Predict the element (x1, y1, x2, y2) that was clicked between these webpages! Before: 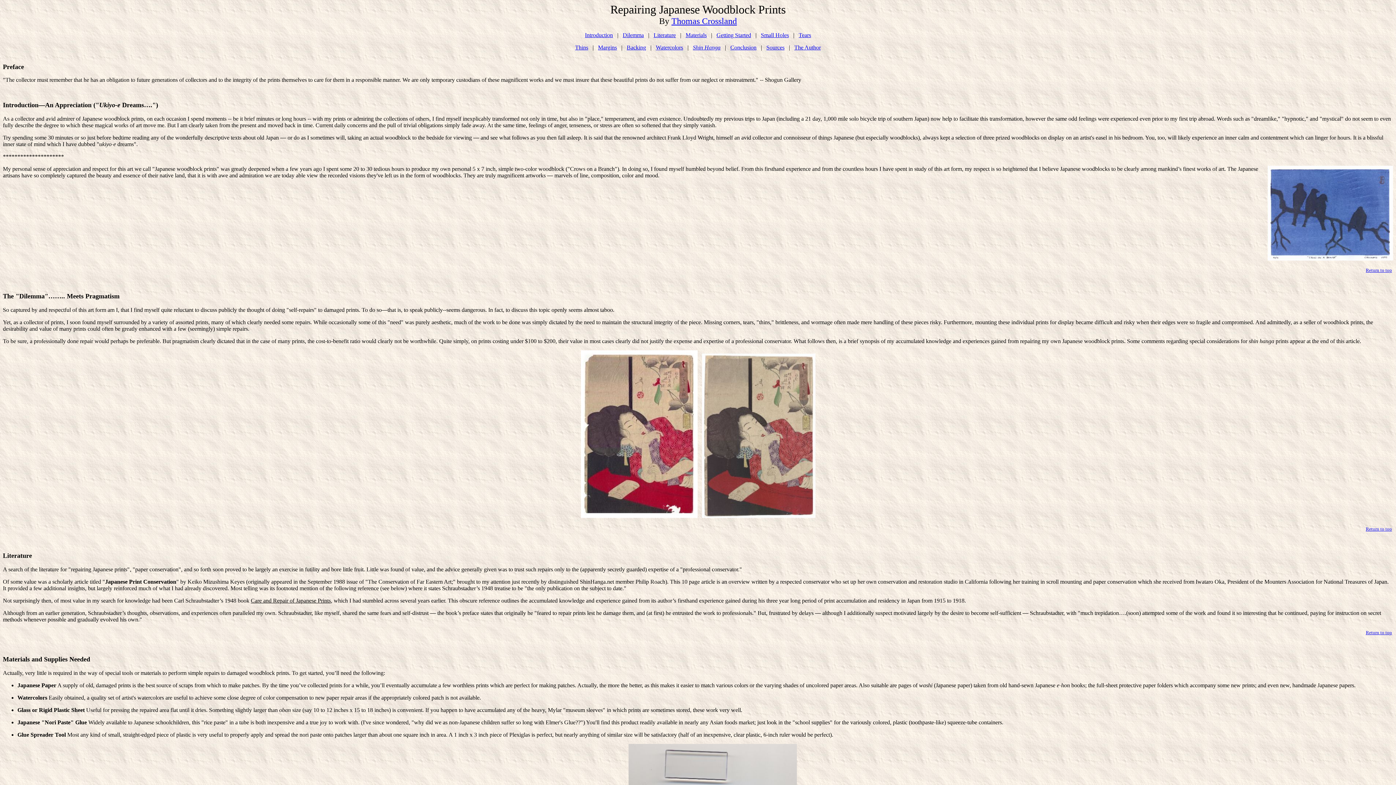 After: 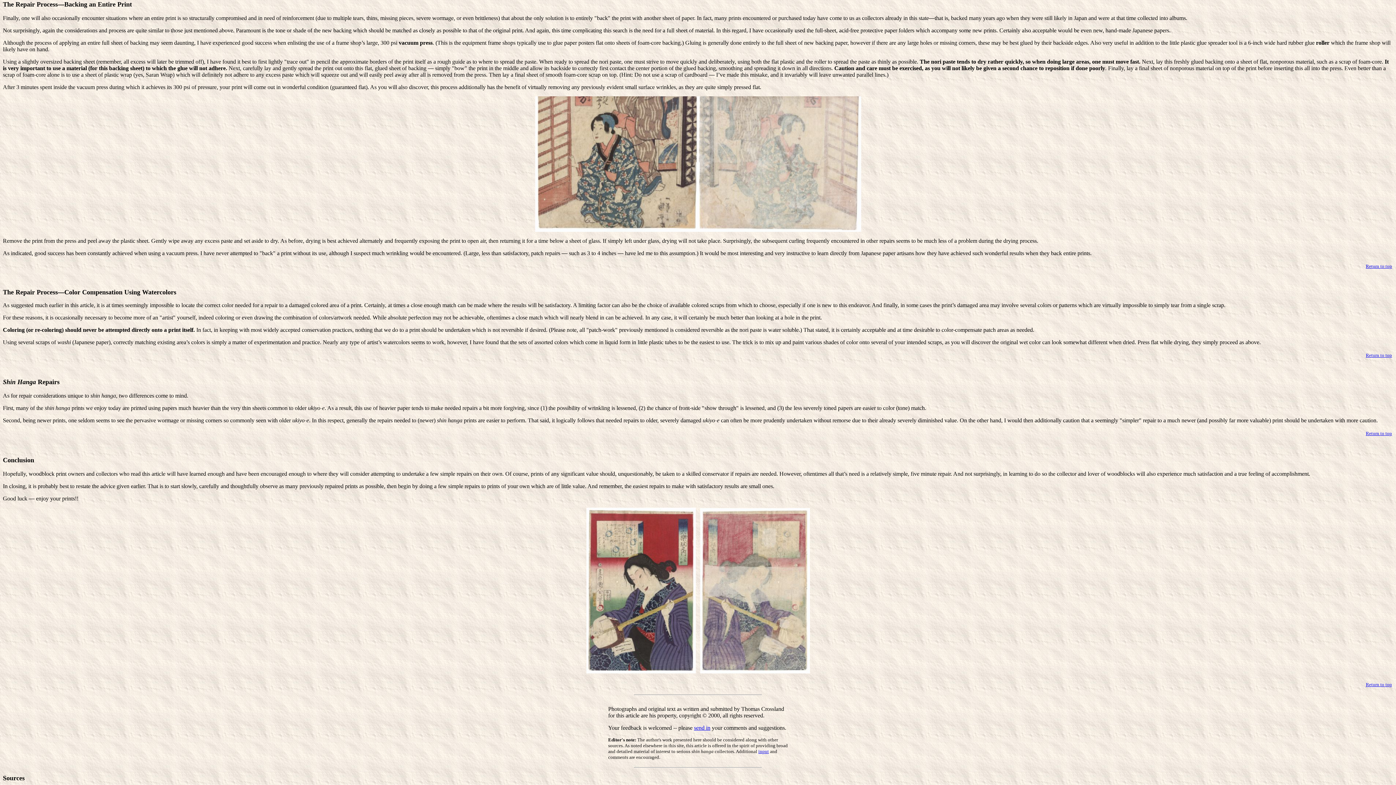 Action: bbox: (626, 44, 646, 50) label: Backing